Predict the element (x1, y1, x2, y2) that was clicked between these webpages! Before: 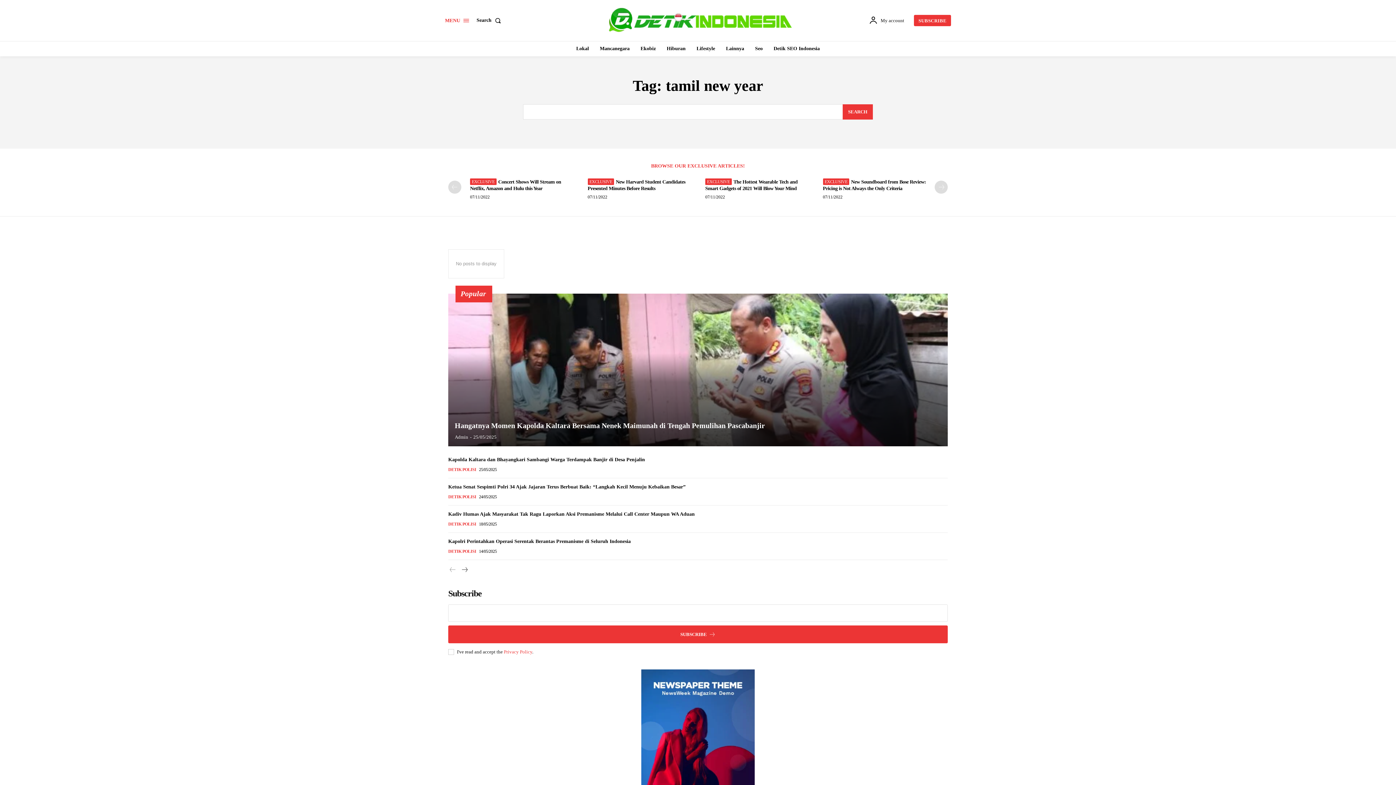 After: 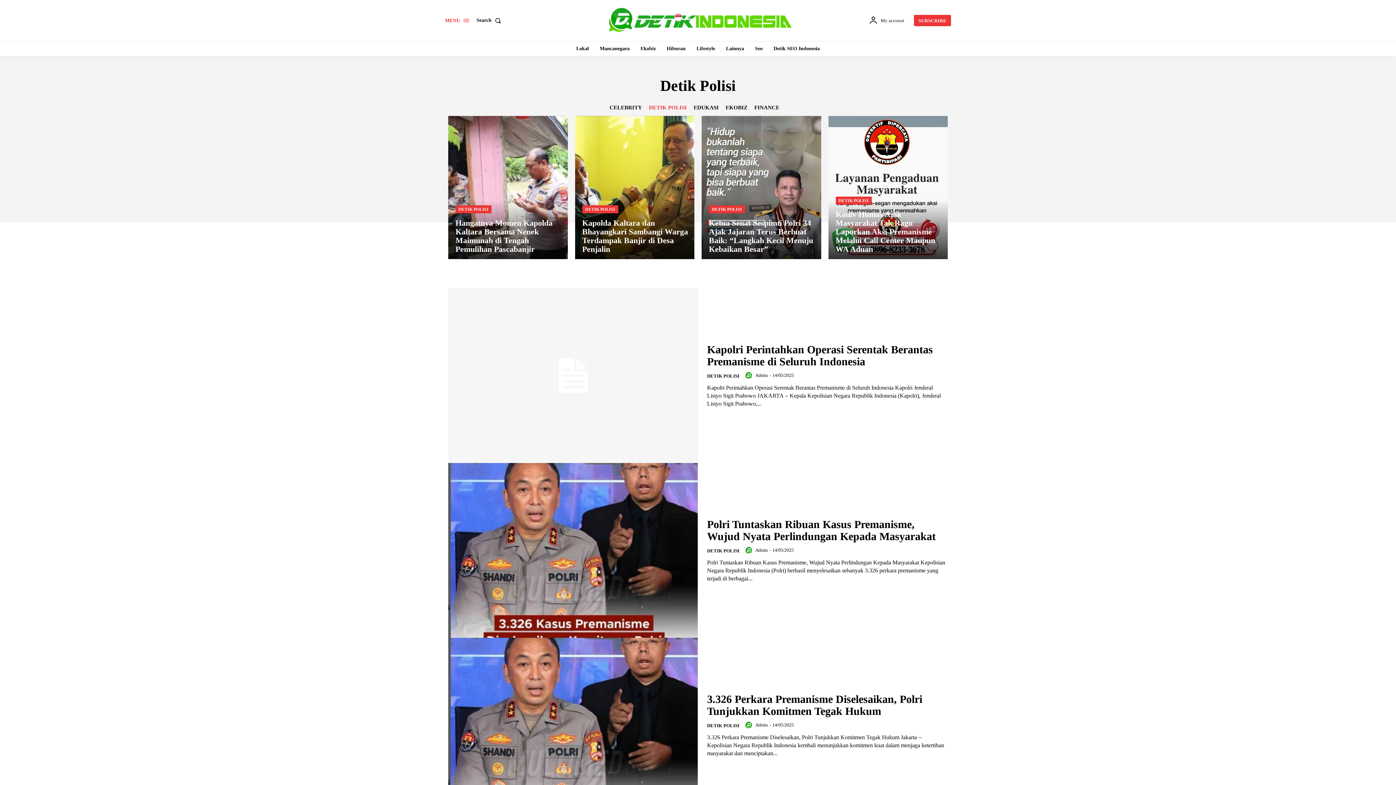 Action: label: DETIK POLISI bbox: (448, 521, 476, 527)